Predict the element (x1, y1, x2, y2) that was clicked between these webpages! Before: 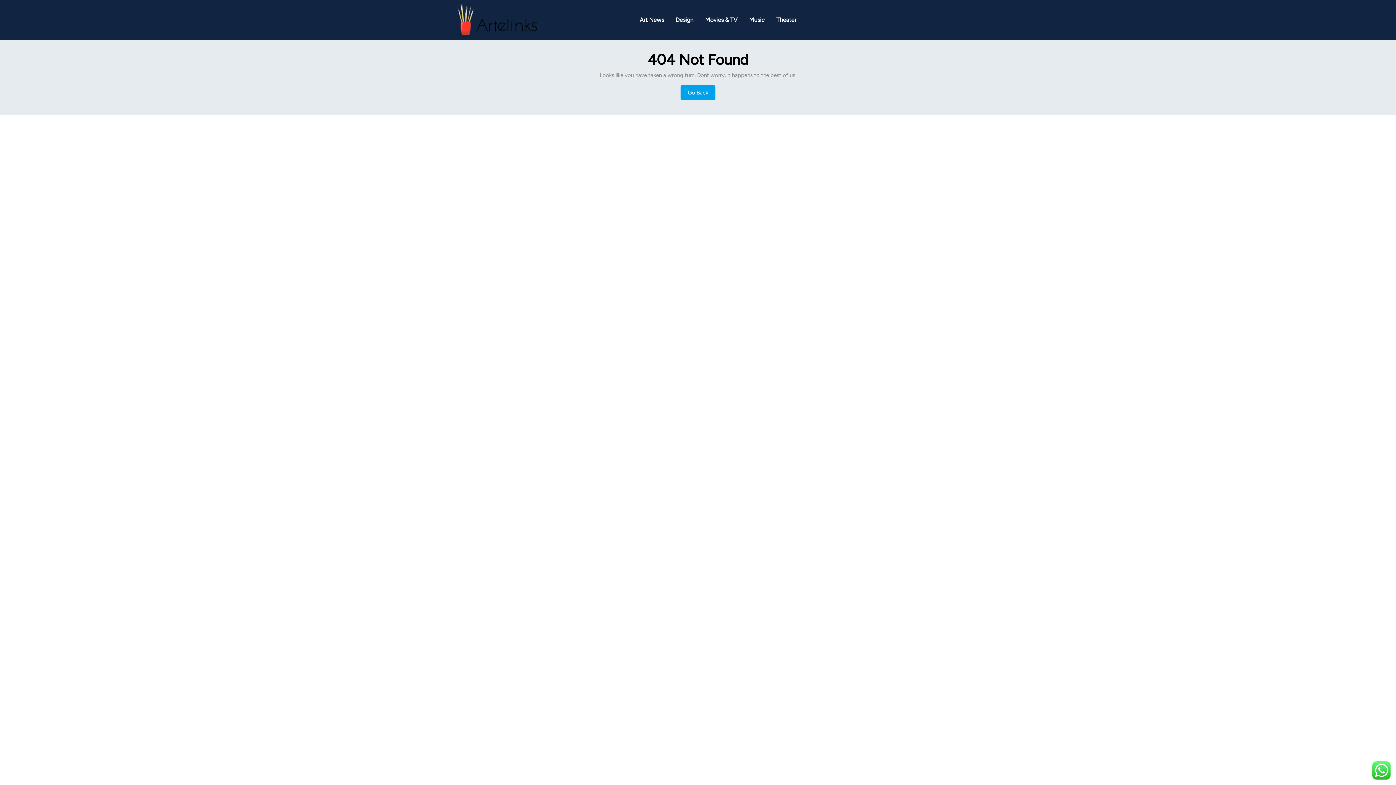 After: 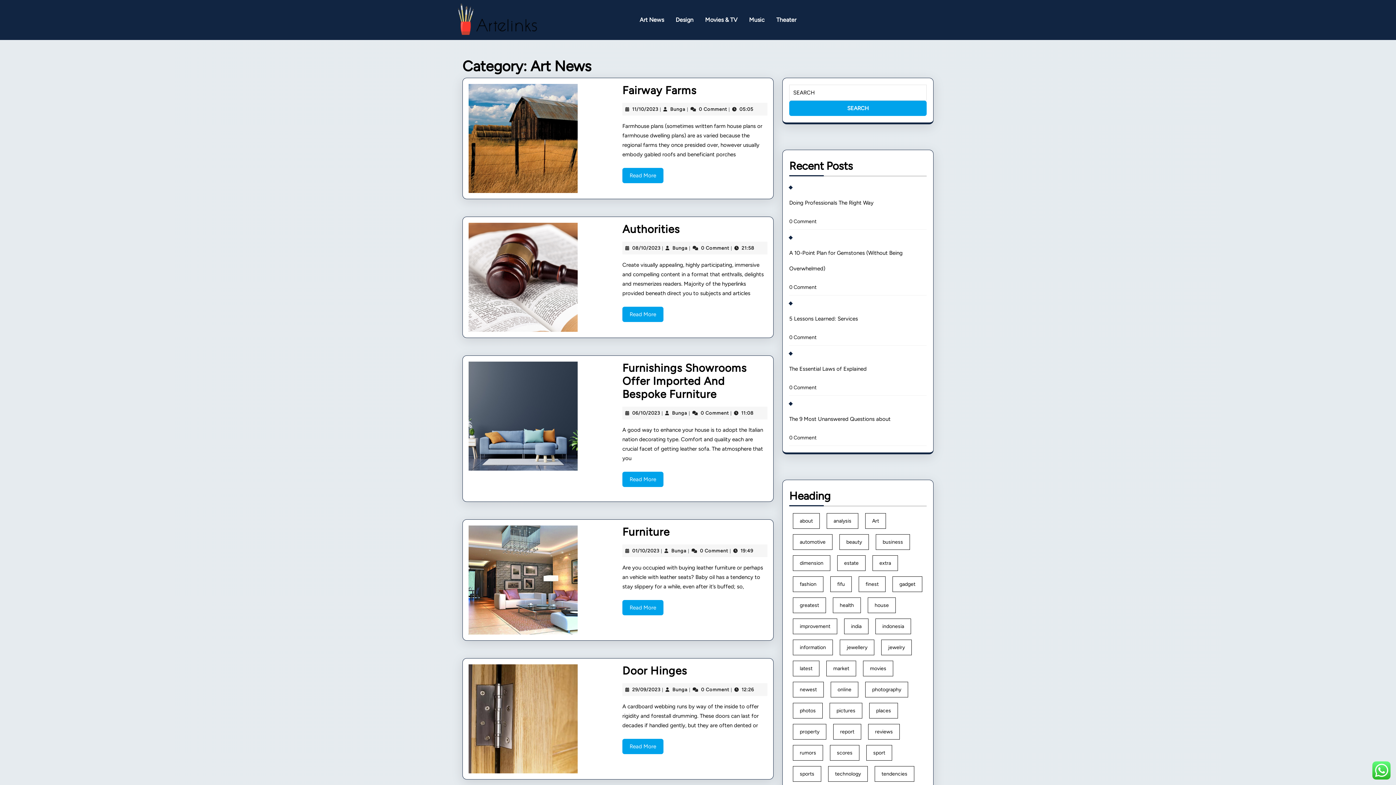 Action: label: Art News bbox: (636, 14, 667, 26)